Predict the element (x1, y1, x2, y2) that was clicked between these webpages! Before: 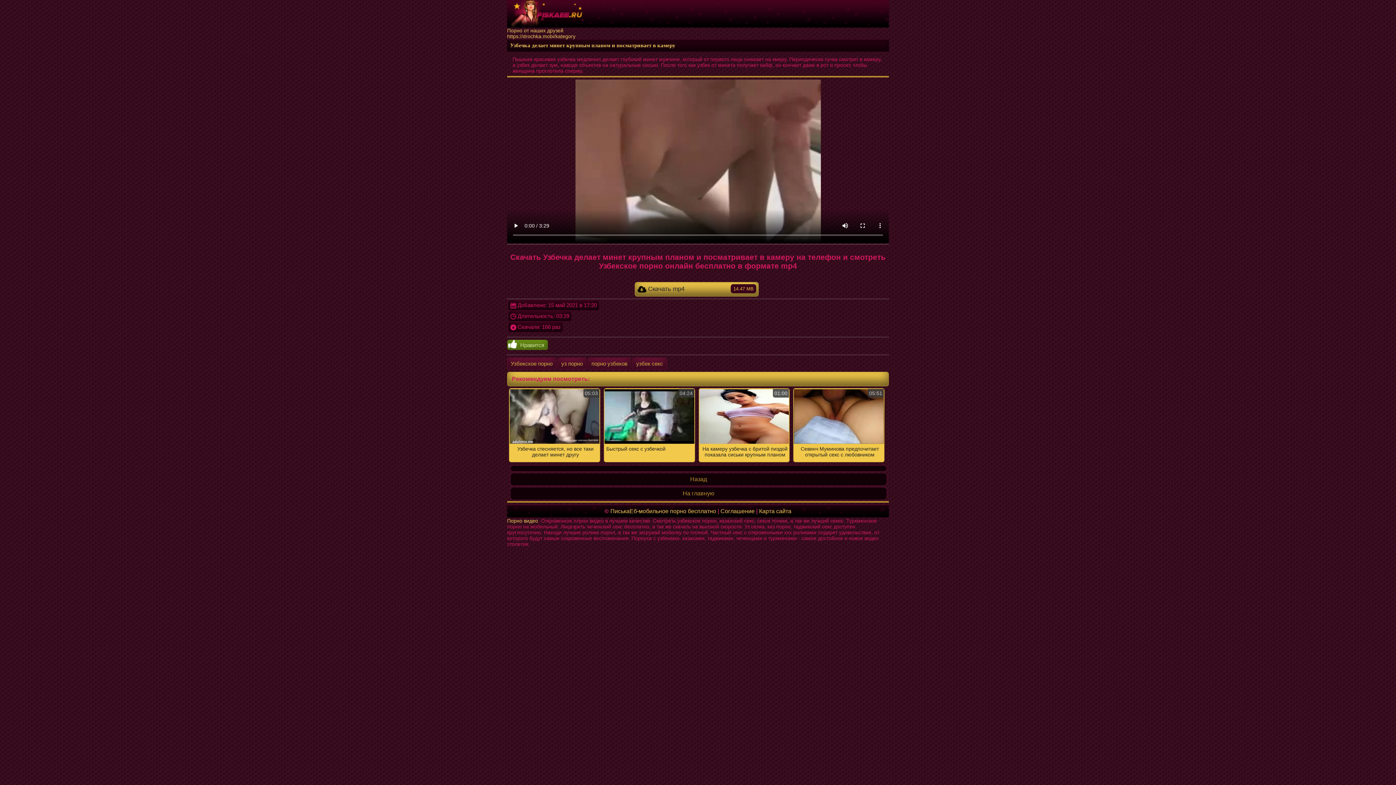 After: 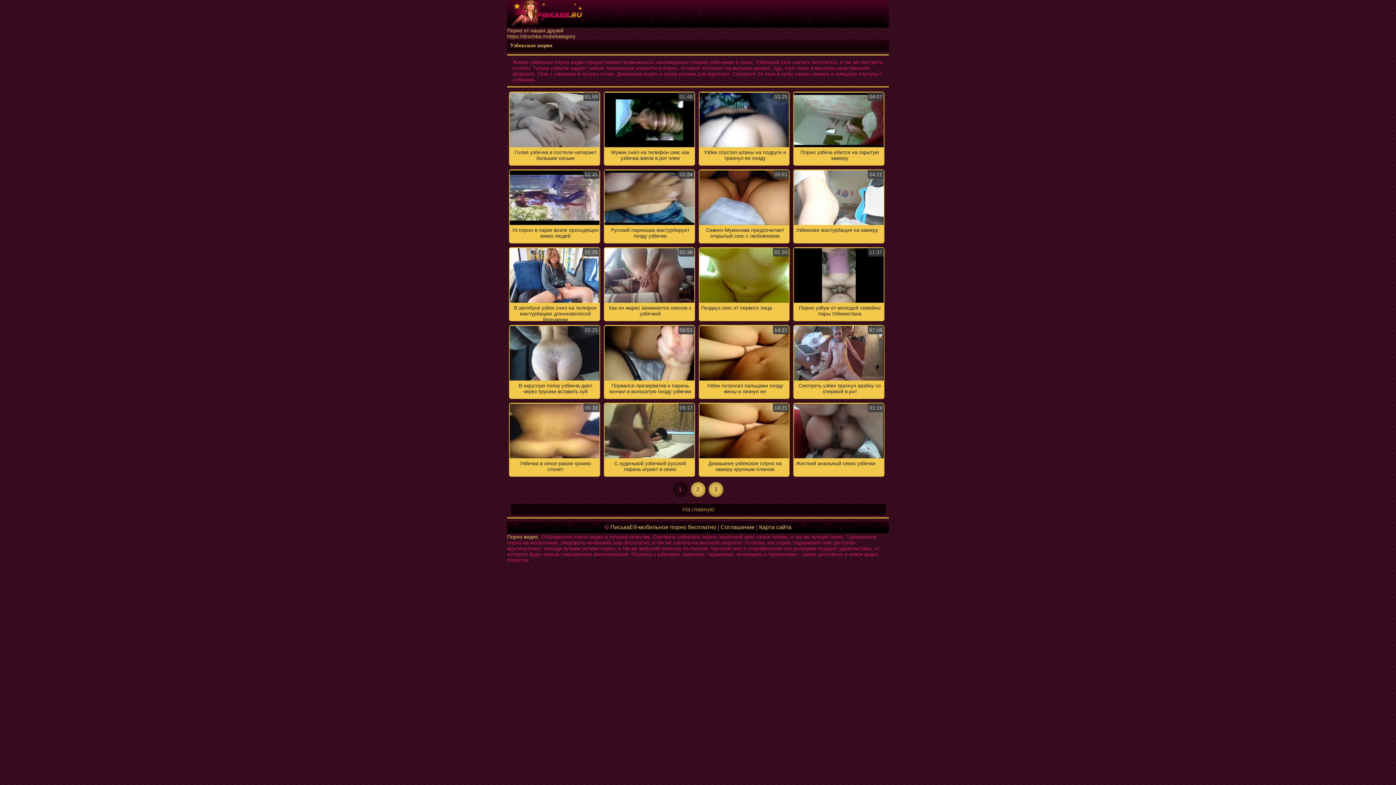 Action: label: Узбекское порно bbox: (507, 357, 556, 369)